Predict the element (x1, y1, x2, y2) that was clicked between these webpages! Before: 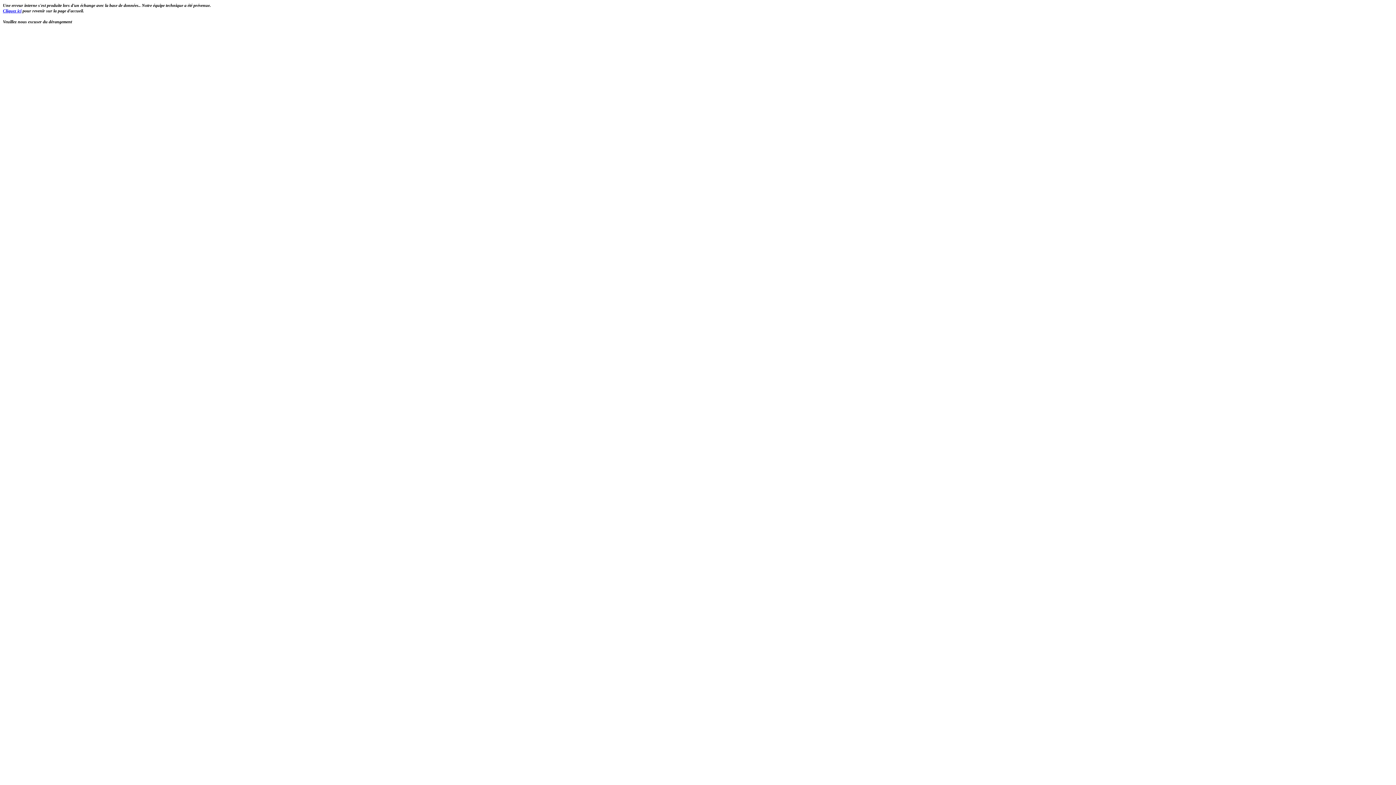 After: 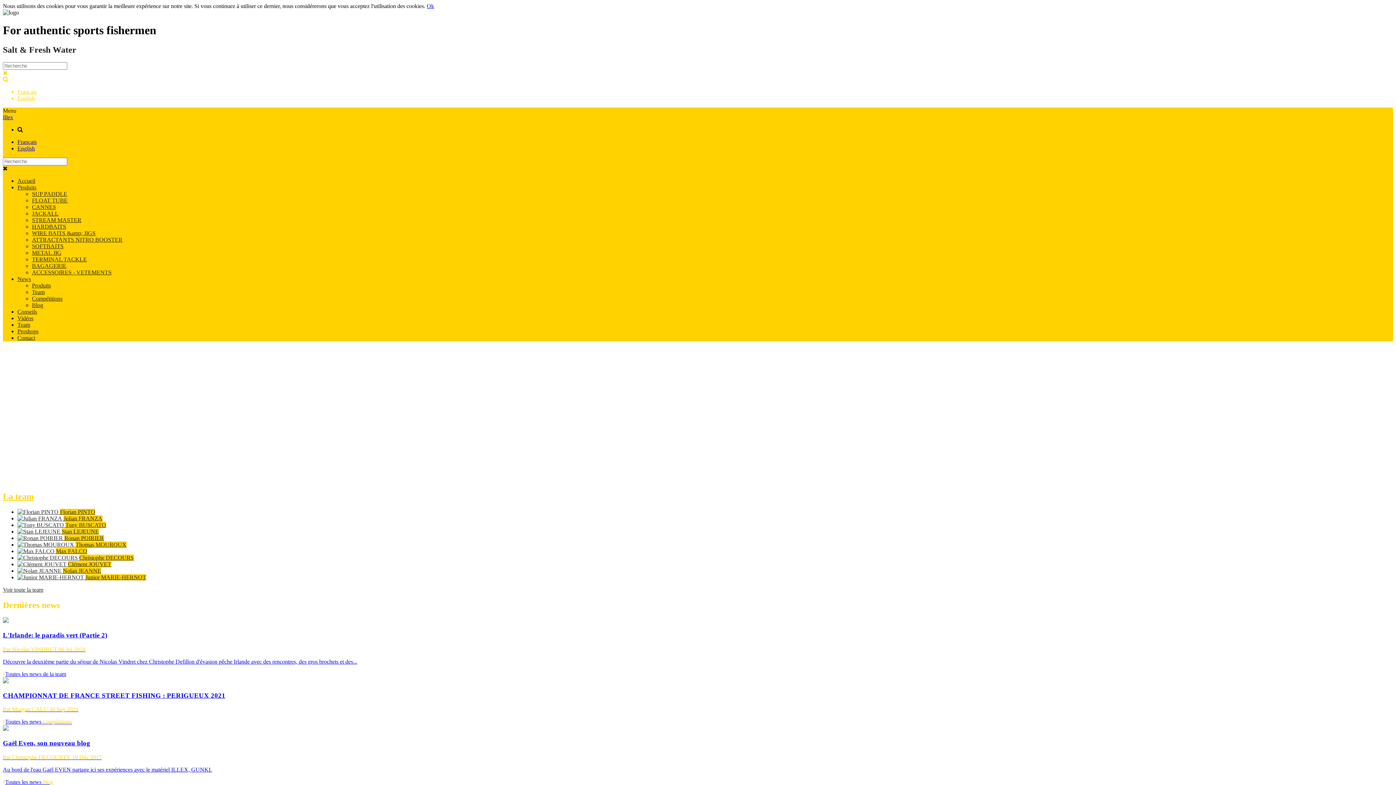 Action: bbox: (2, 8, 21, 13) label: Cliquez ici